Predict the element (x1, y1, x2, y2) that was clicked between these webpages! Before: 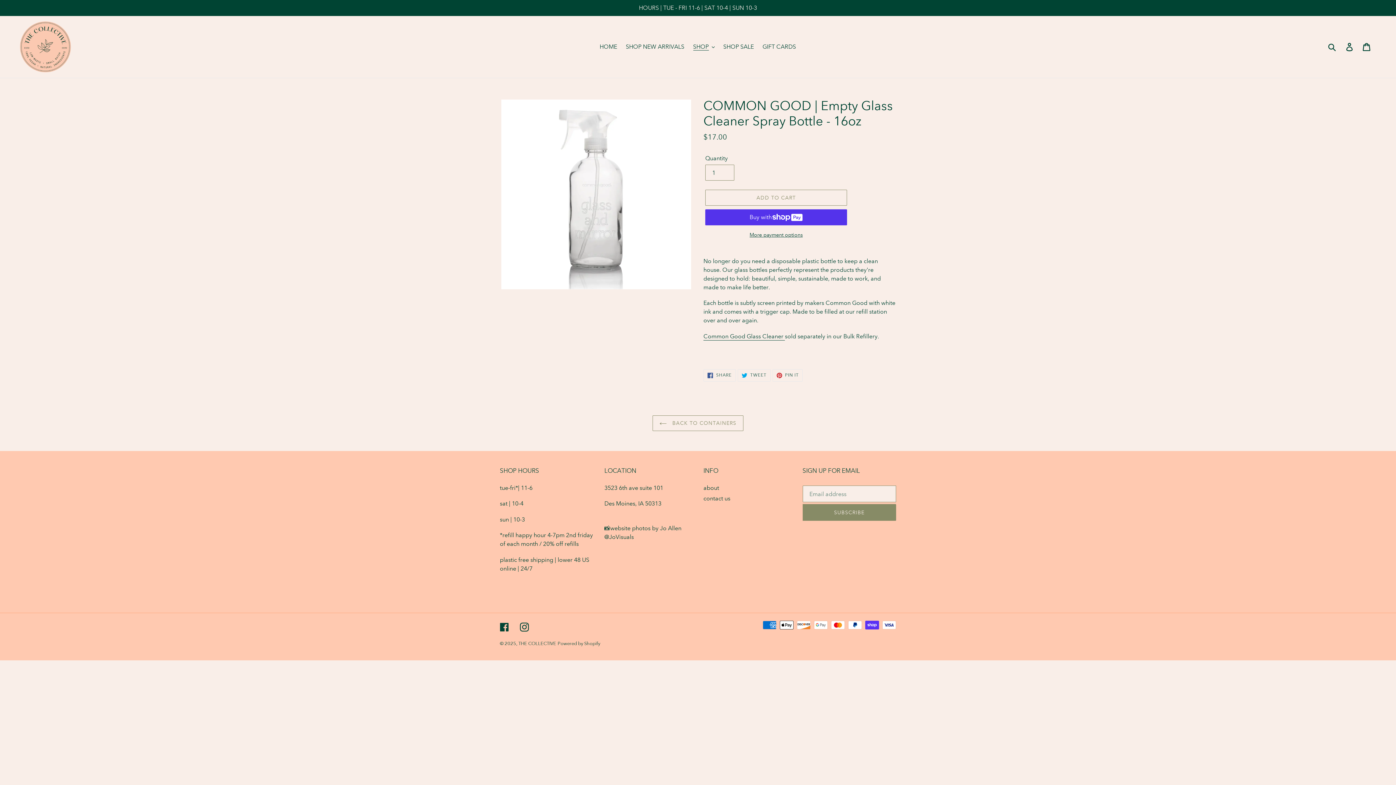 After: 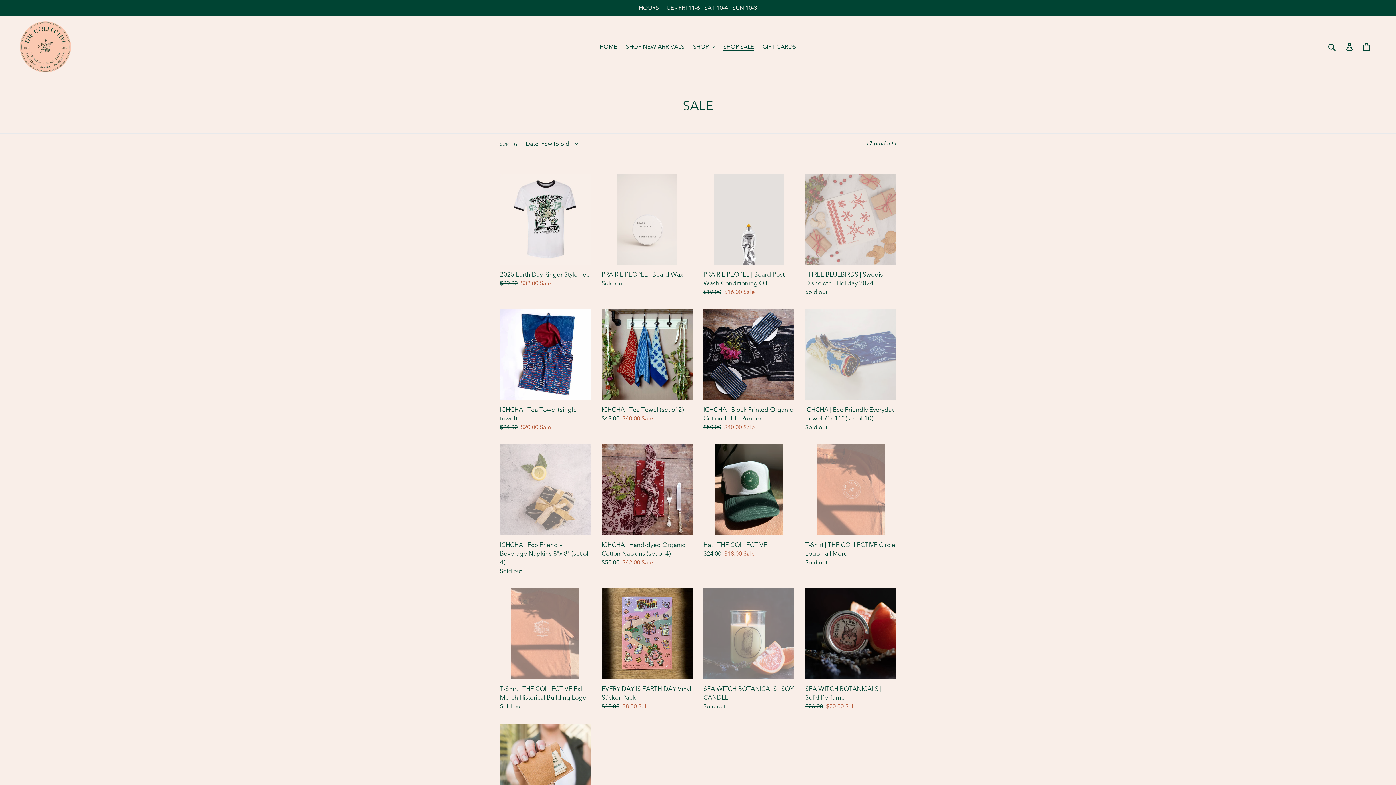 Action: bbox: (719, 41, 757, 52) label: SHOP SALE